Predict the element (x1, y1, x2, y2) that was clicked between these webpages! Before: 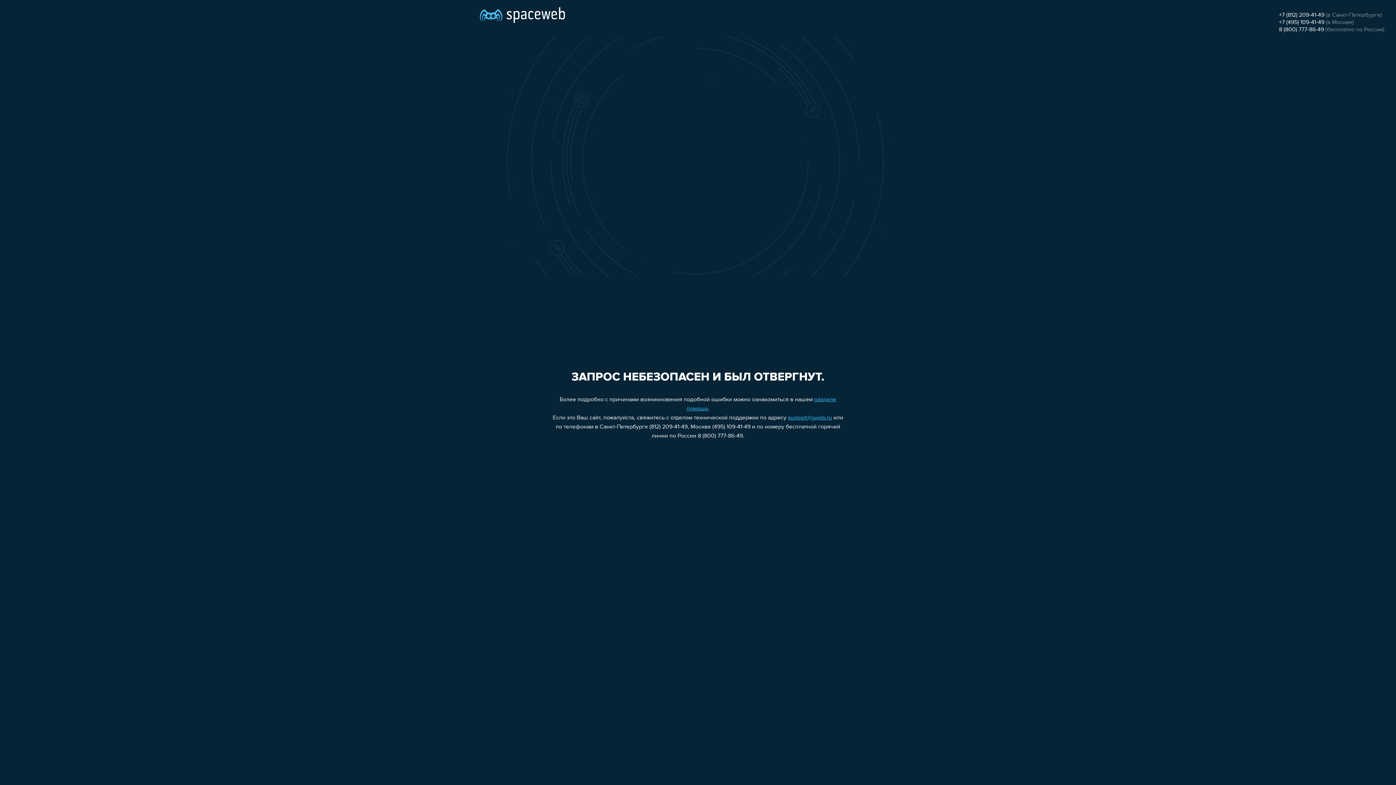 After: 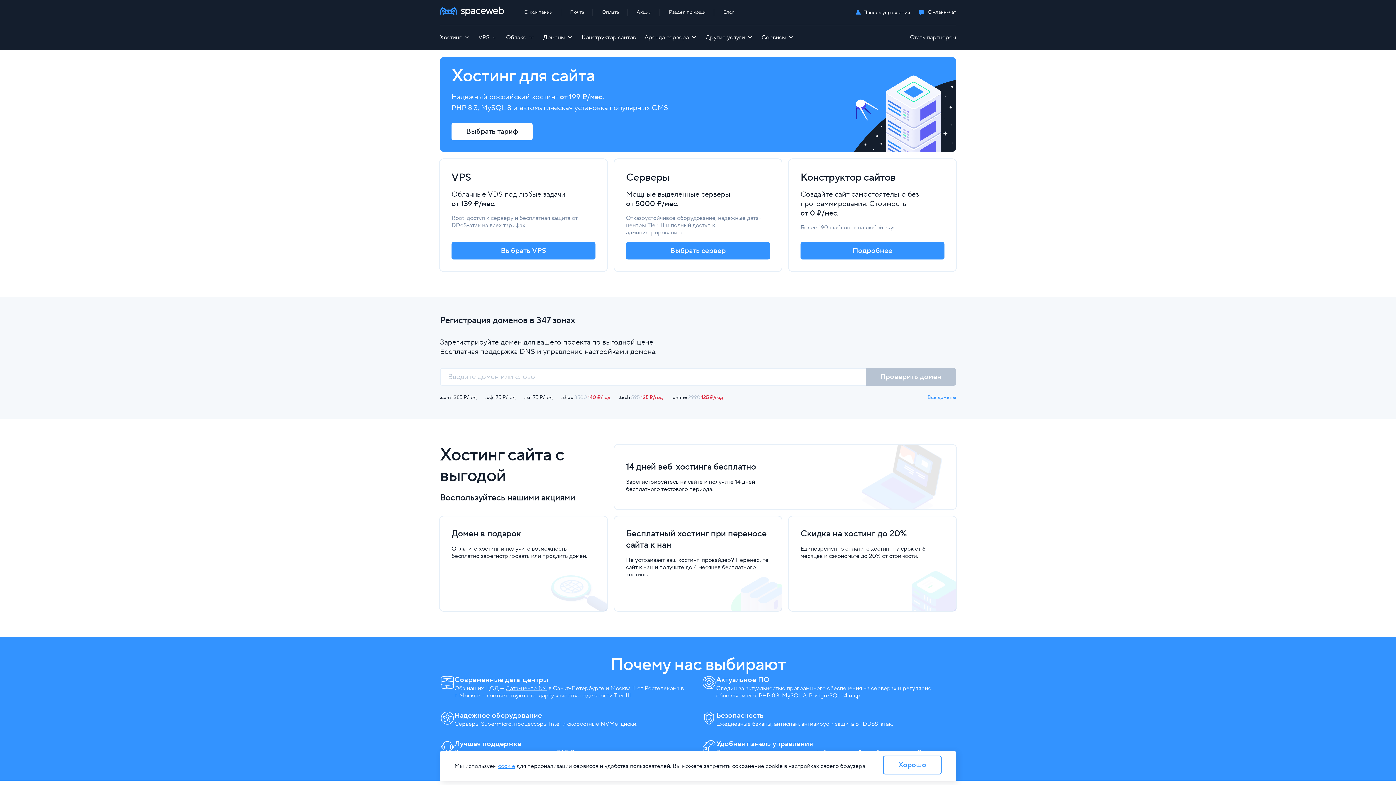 Action: bbox: (480, 0, 565, 25)